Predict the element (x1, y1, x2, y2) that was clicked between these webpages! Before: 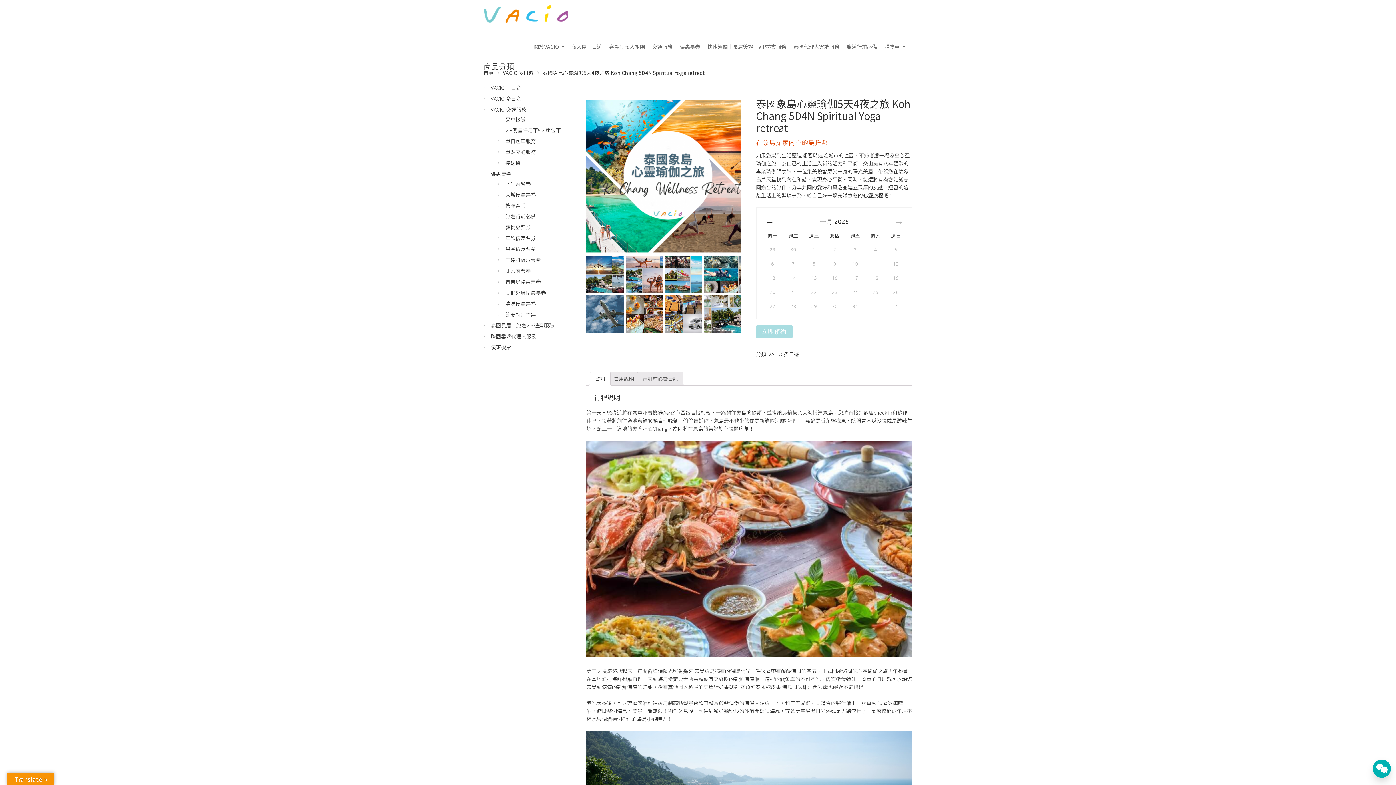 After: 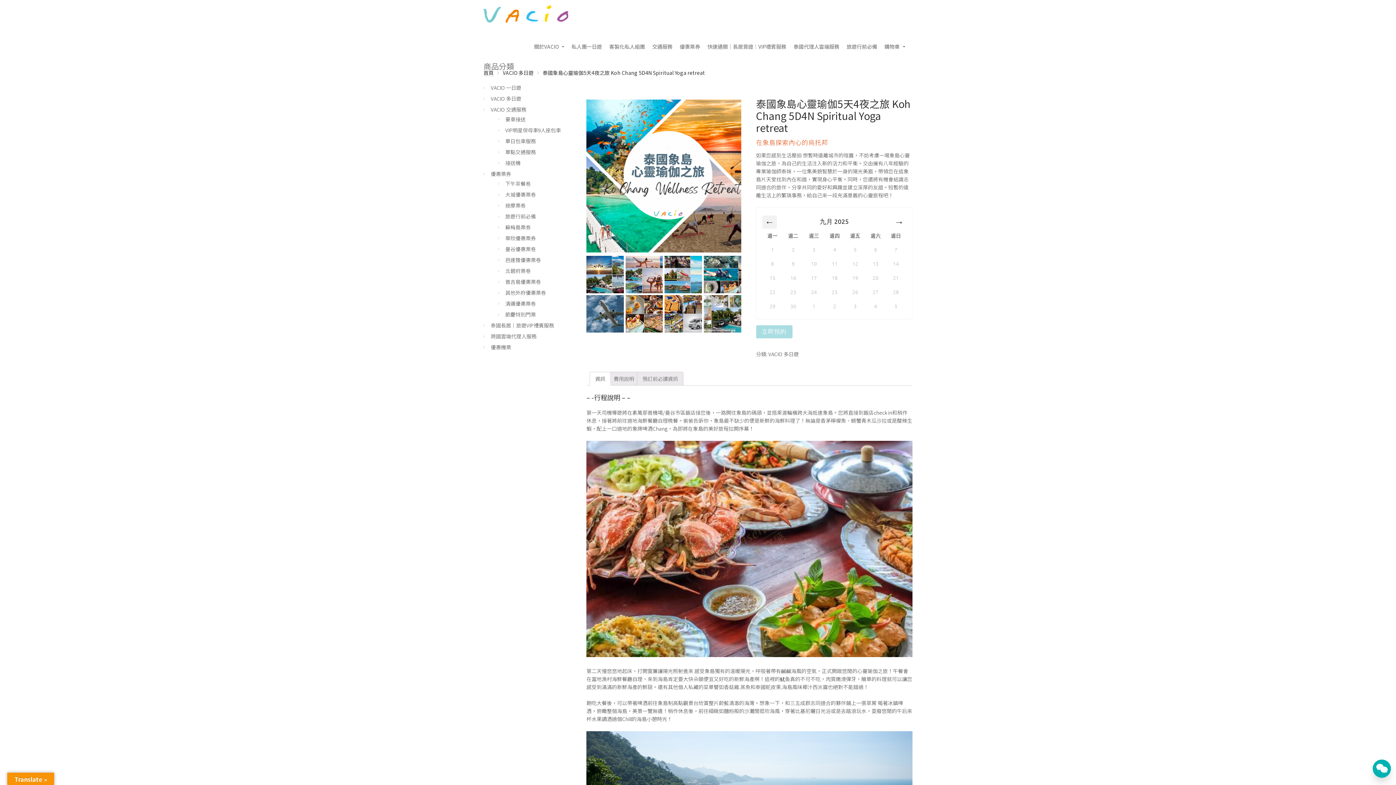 Action: label: 先前的 bbox: (762, 215, 776, 230)